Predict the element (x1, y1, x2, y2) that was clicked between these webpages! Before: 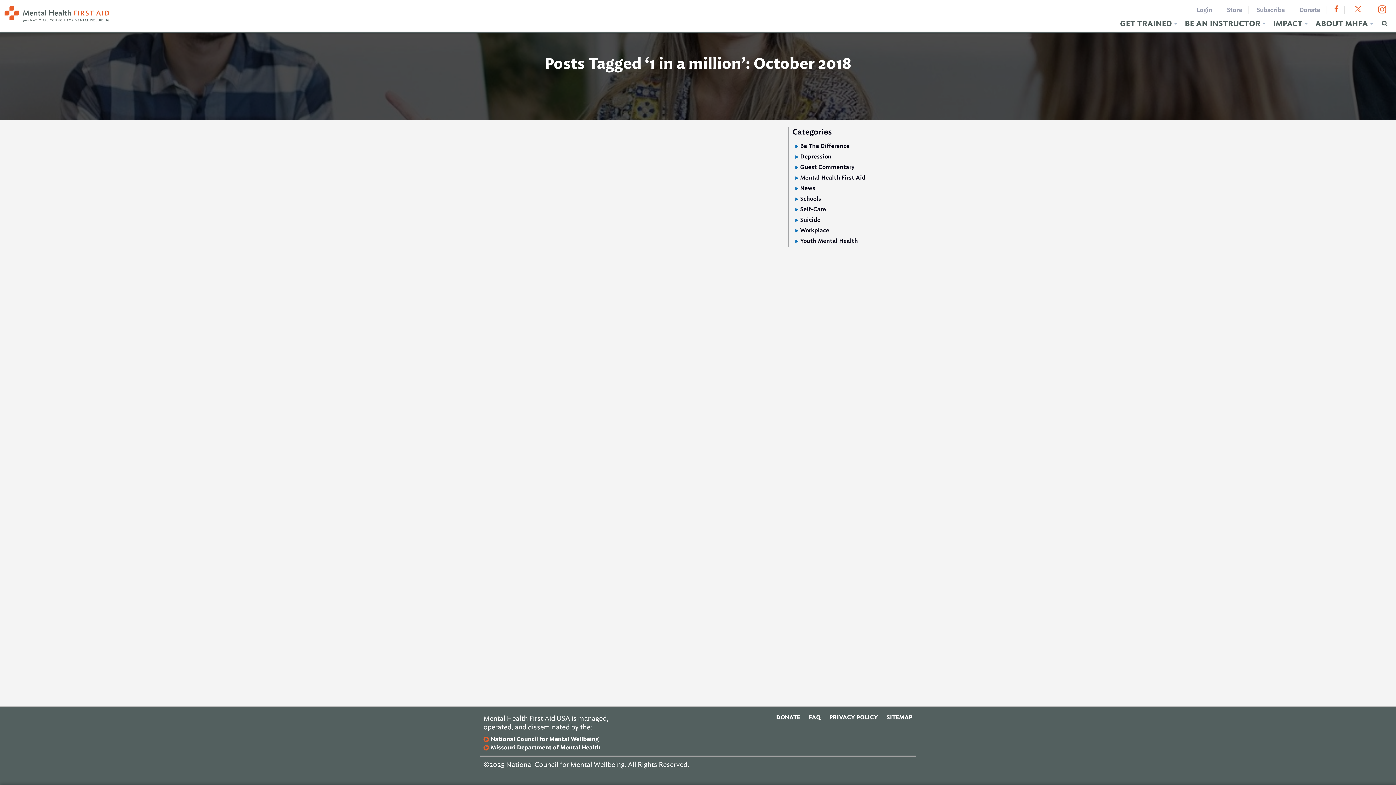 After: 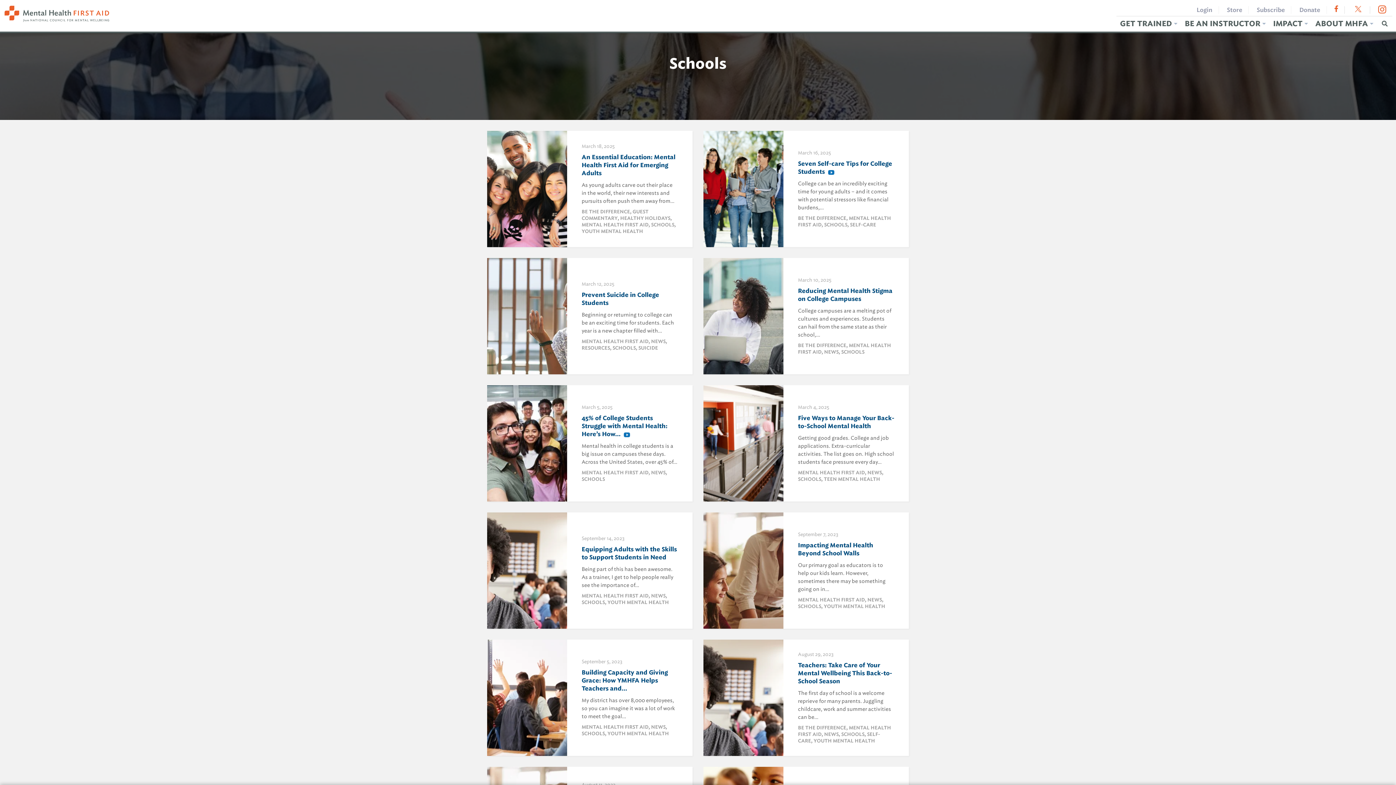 Action: bbox: (795, 194, 821, 202) label: Schools